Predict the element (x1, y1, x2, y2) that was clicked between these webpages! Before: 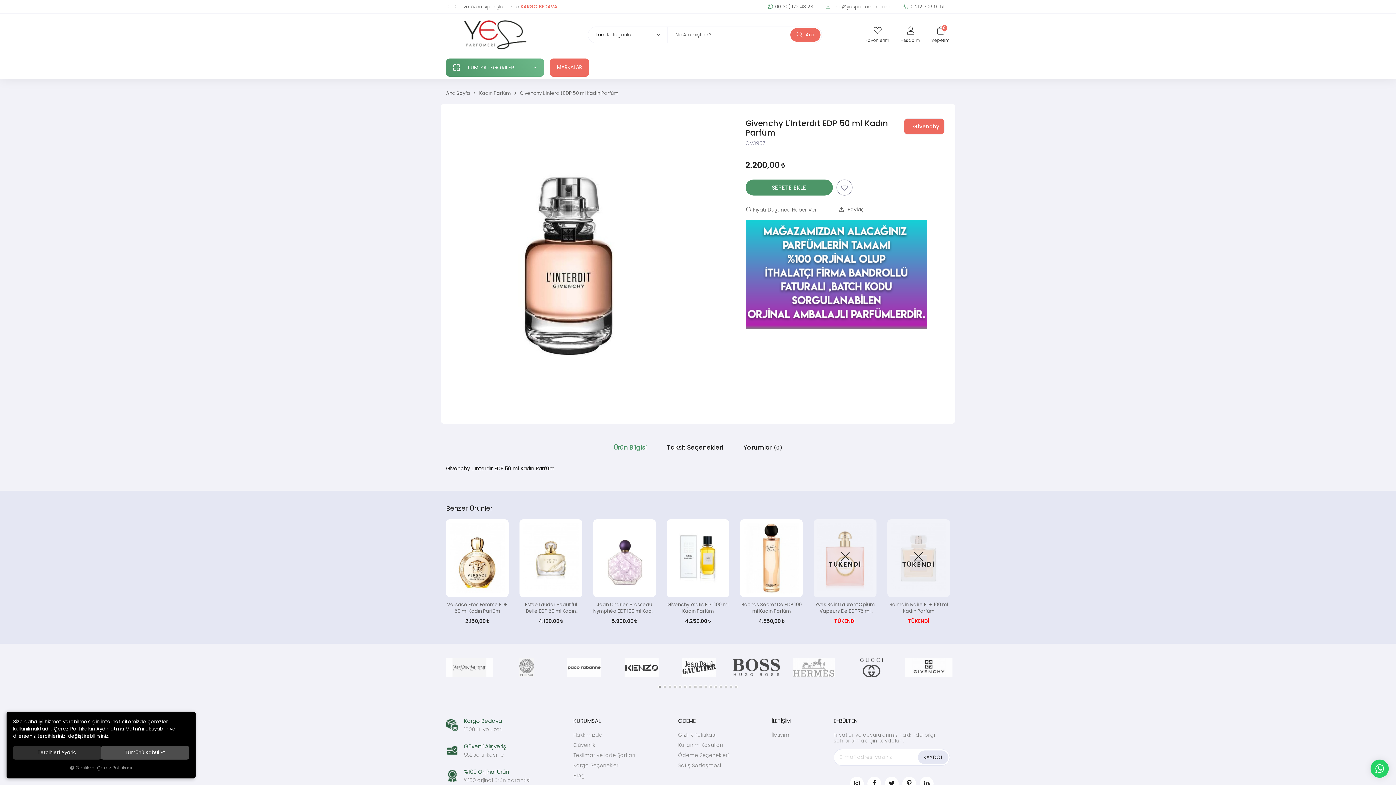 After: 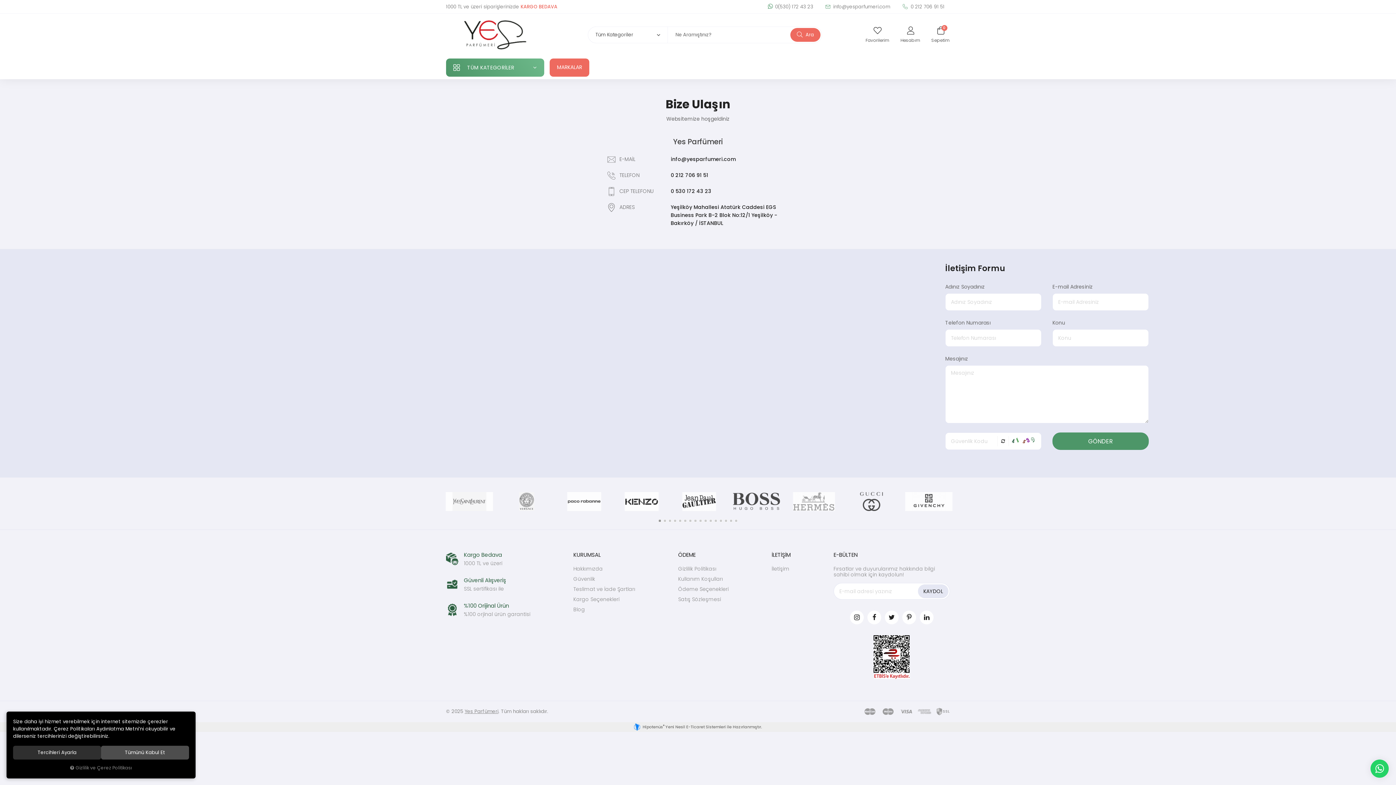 Action: bbox: (771, 718, 790, 724) label: İLETİŞİM